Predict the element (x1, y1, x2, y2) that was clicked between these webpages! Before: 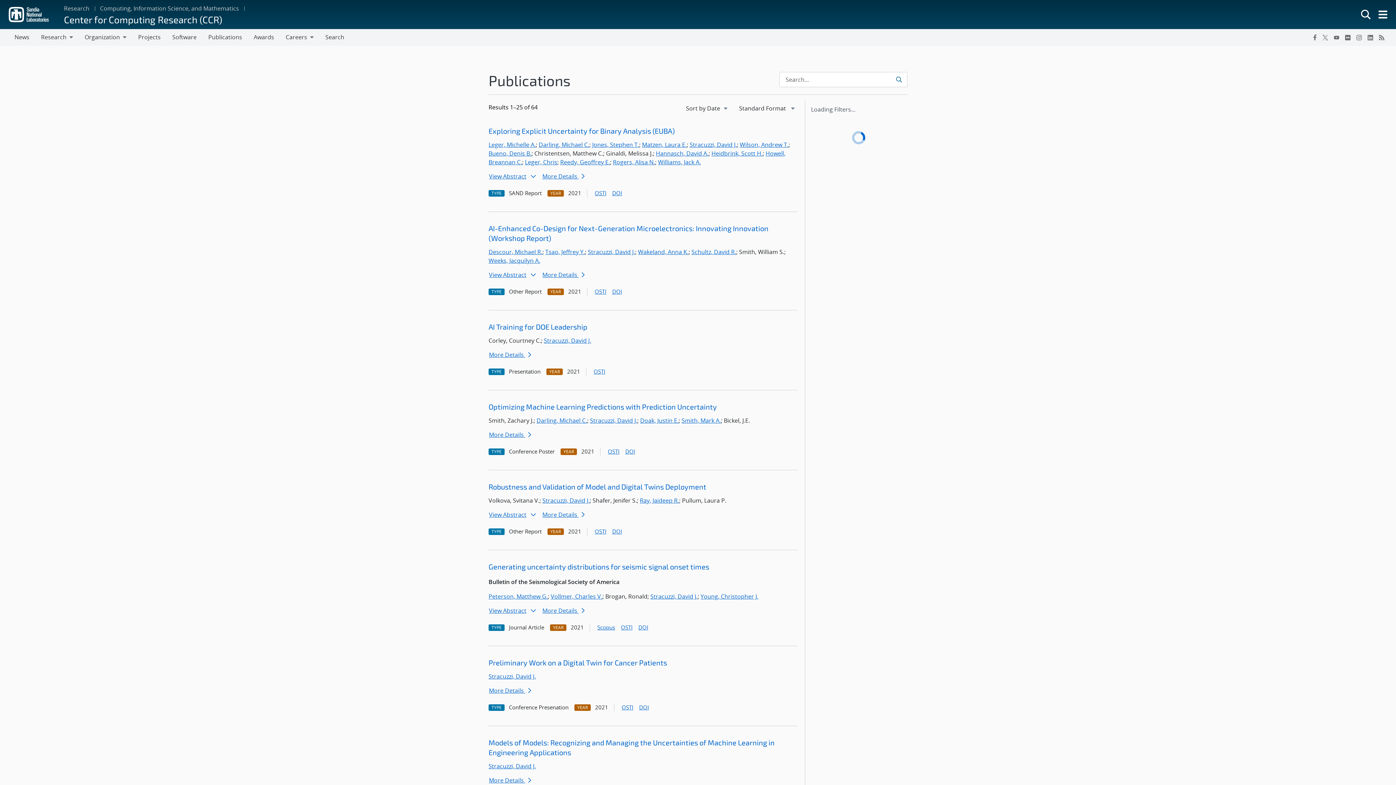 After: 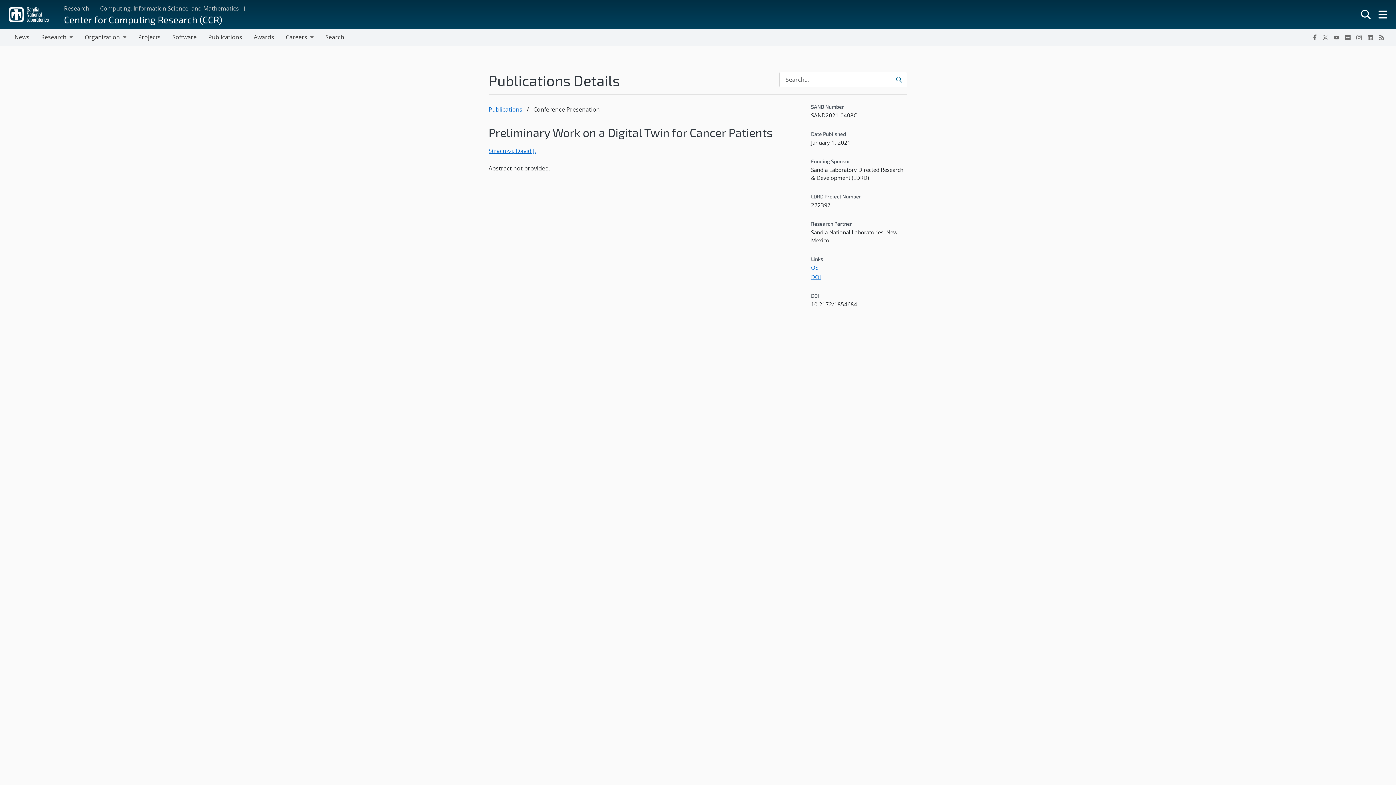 Action: bbox: (488, 684, 536, 697) label: More Details 